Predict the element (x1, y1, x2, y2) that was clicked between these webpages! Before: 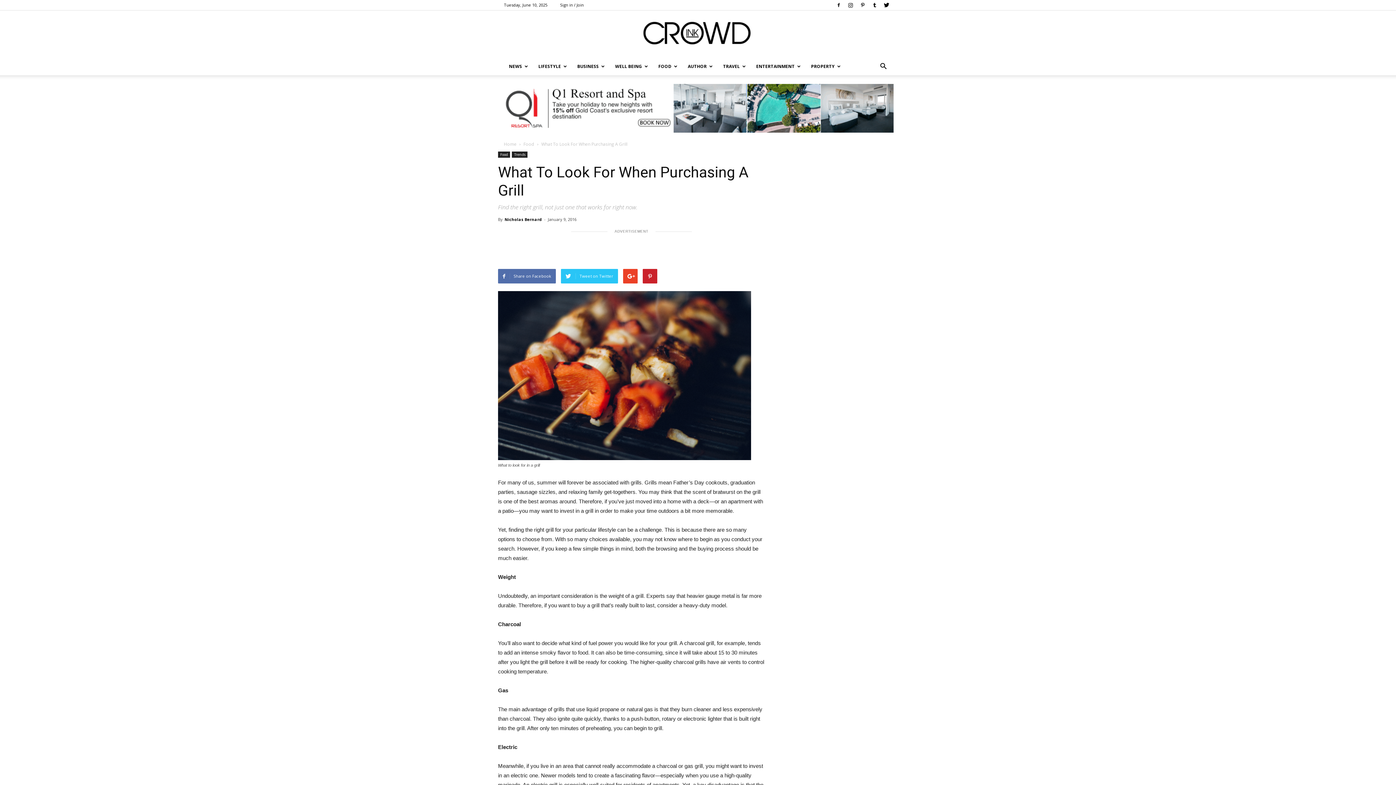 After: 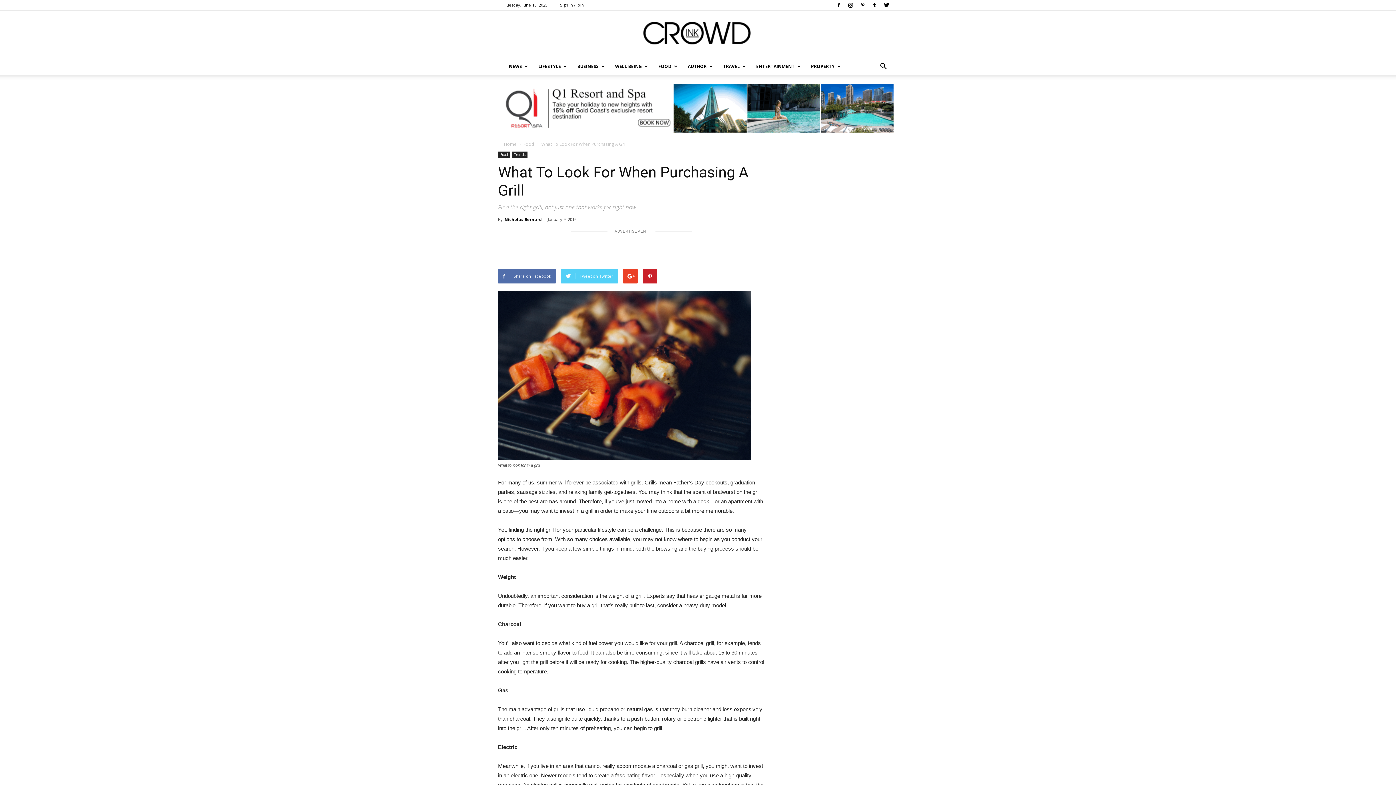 Action: label: Tweet on Twitter bbox: (561, 269, 618, 283)